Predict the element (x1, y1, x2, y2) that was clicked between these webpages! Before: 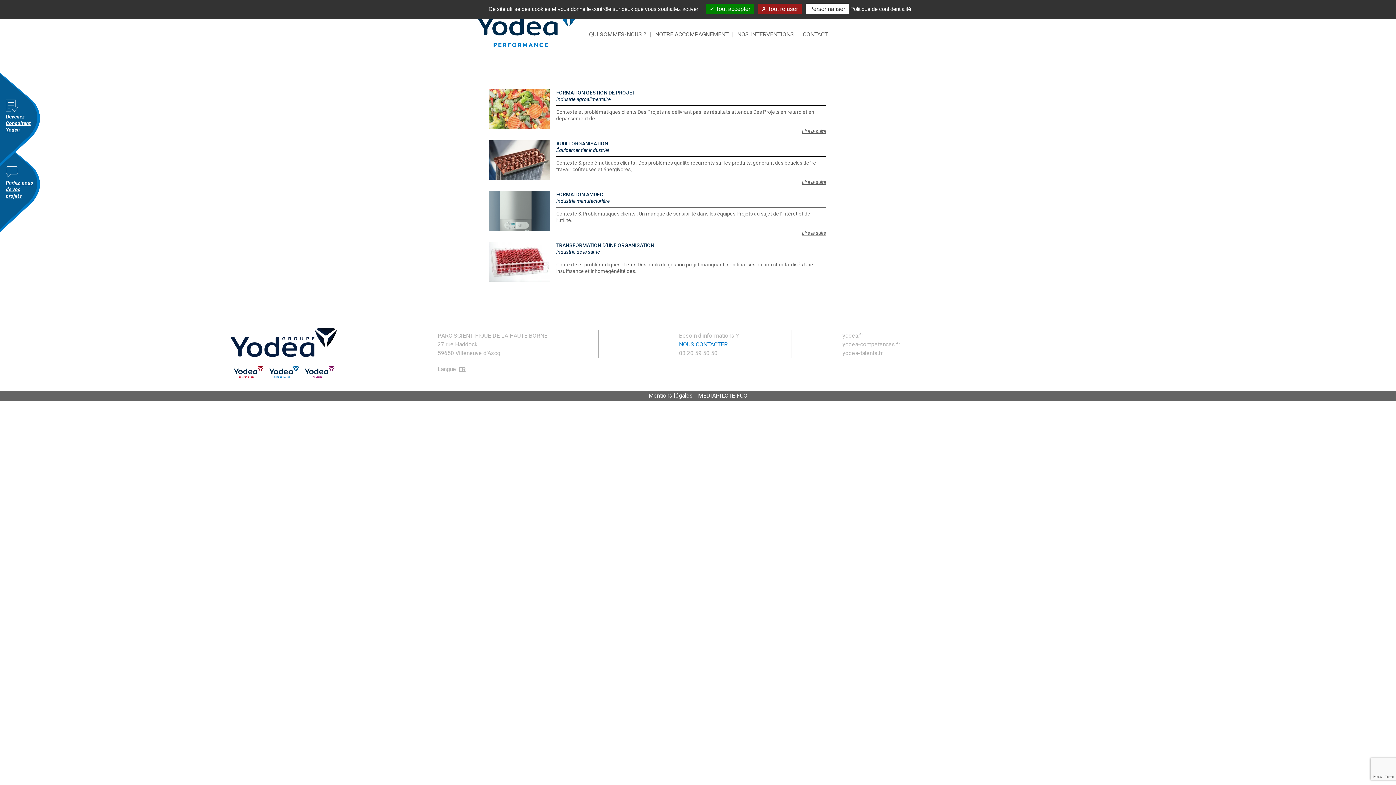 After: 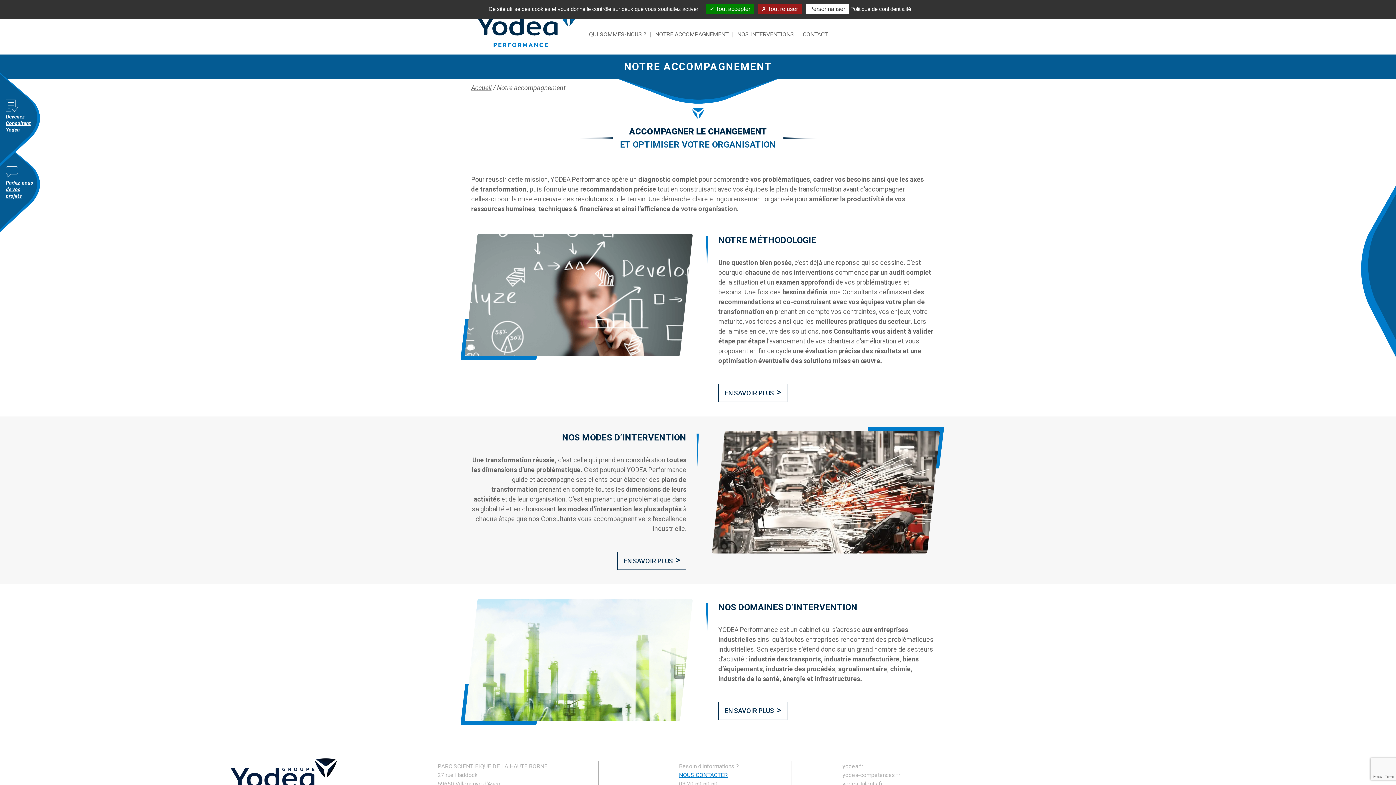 Action: label: NOTRE ACCOMPAGNEMENT bbox: (650, 14, 733, 54)